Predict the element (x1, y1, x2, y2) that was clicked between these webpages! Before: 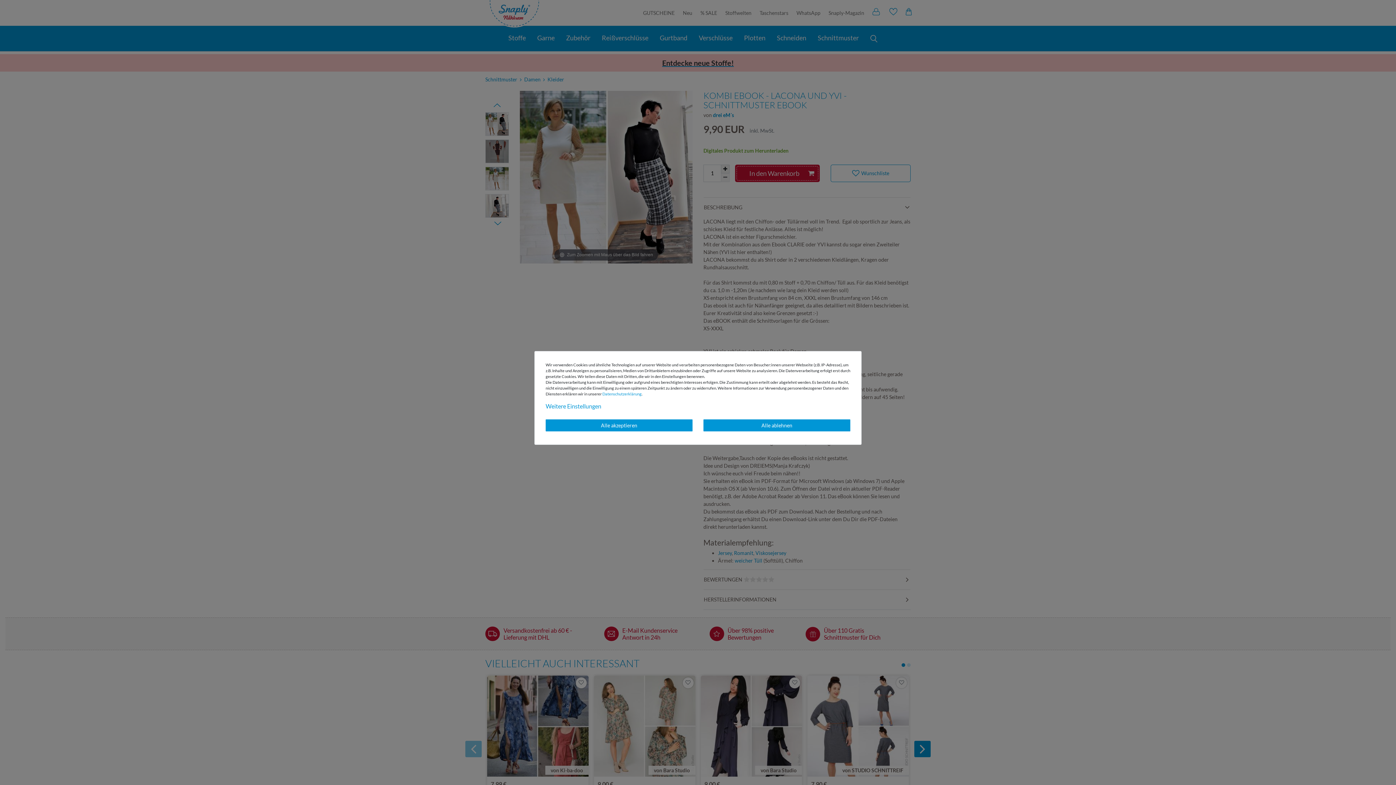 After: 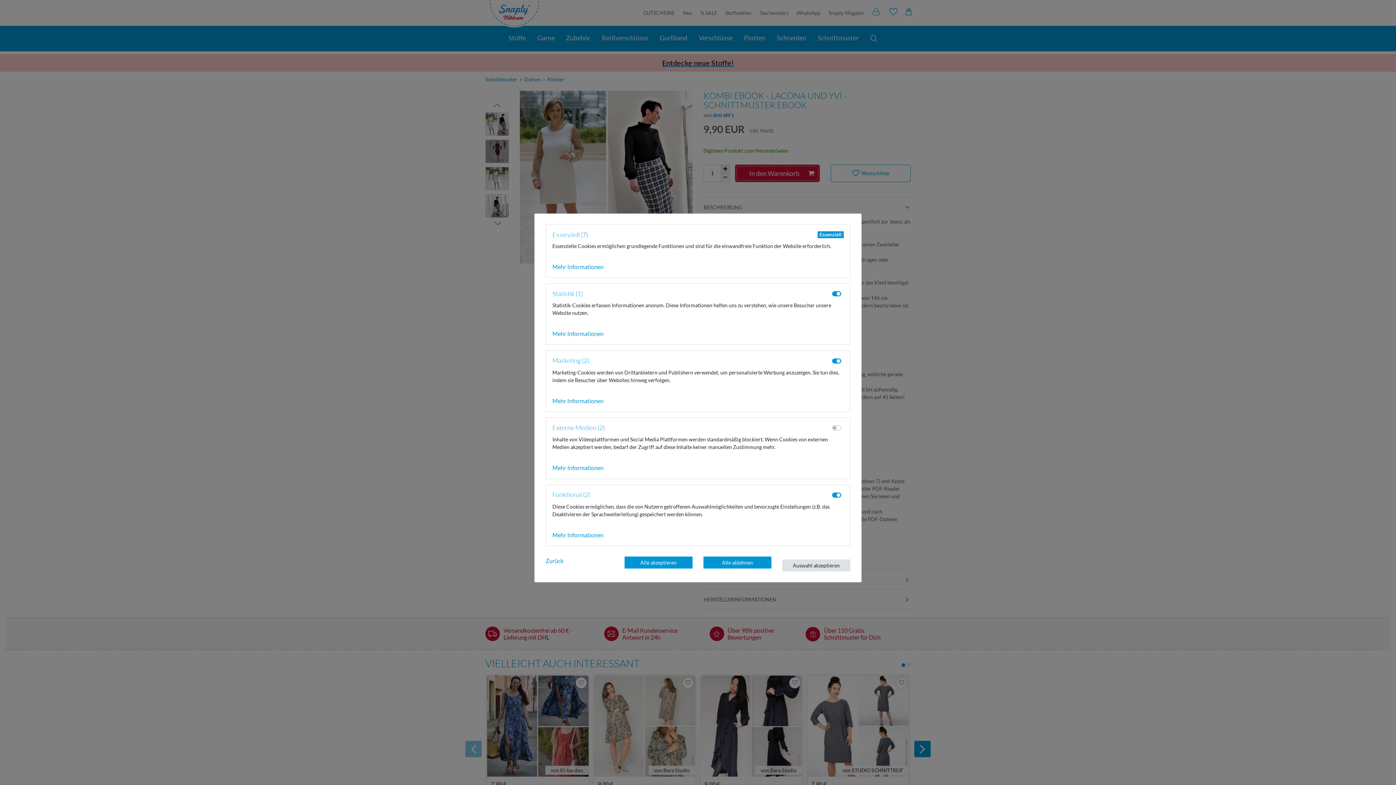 Action: bbox: (545, 402, 601, 410) label: Weitere Einstellungen